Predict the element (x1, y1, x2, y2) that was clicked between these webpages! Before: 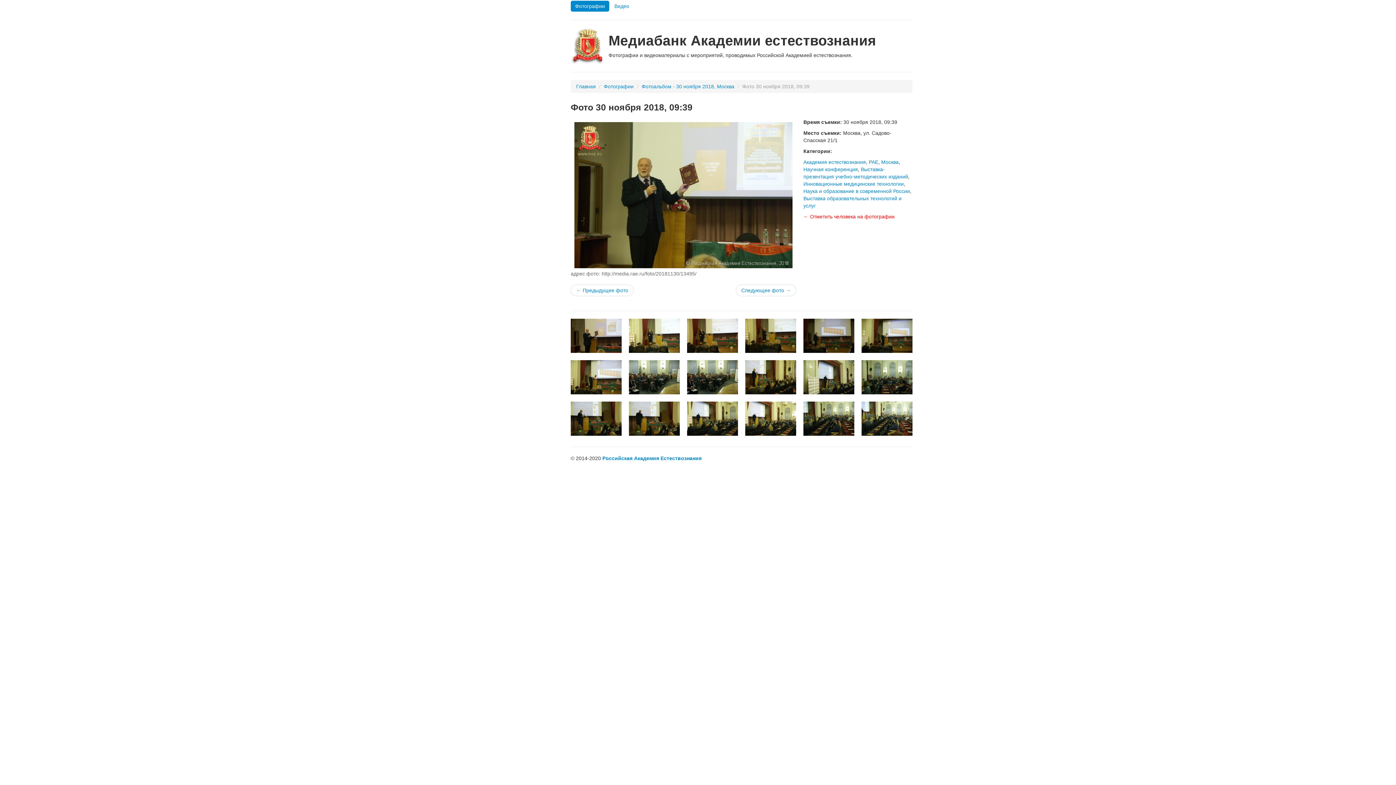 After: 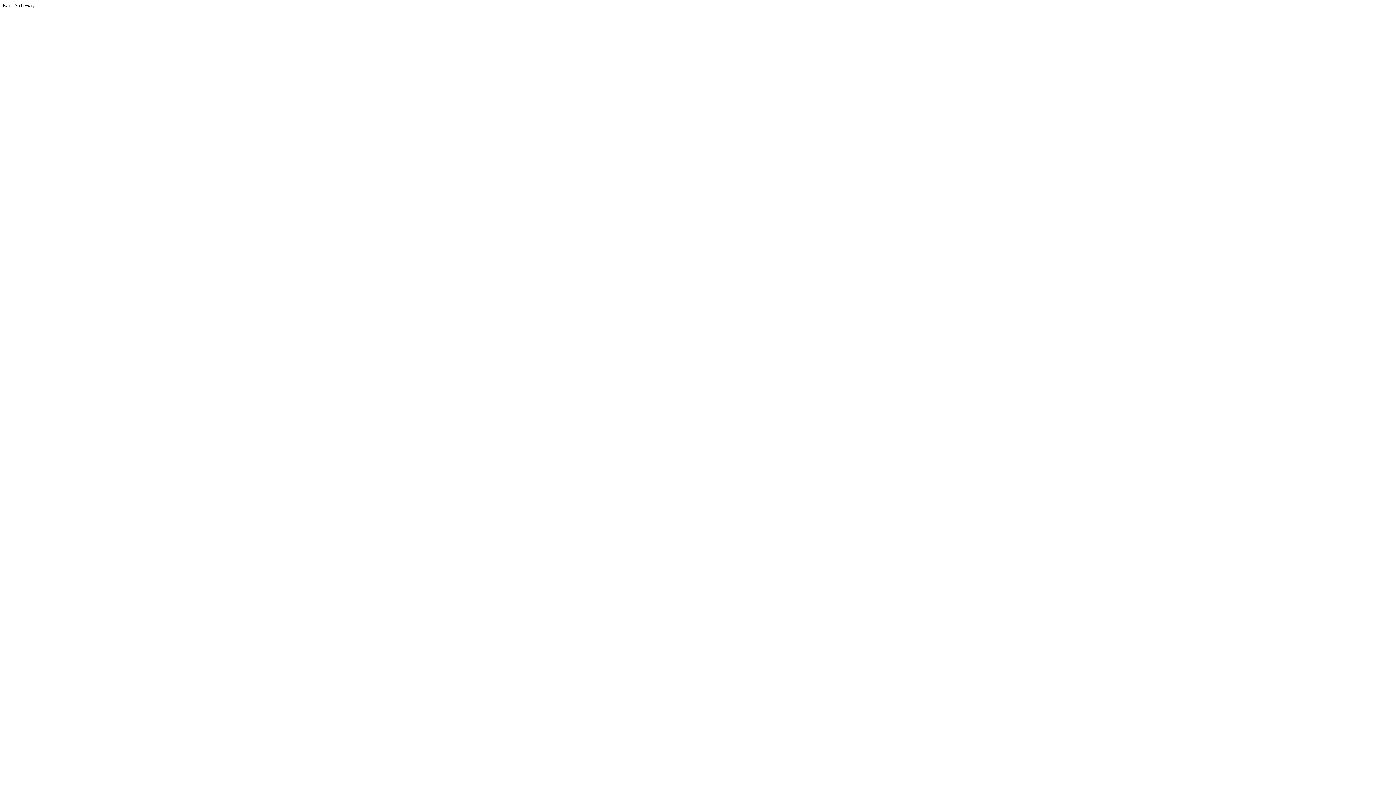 Action: bbox: (803, 159, 866, 165) label: Академия естествознания